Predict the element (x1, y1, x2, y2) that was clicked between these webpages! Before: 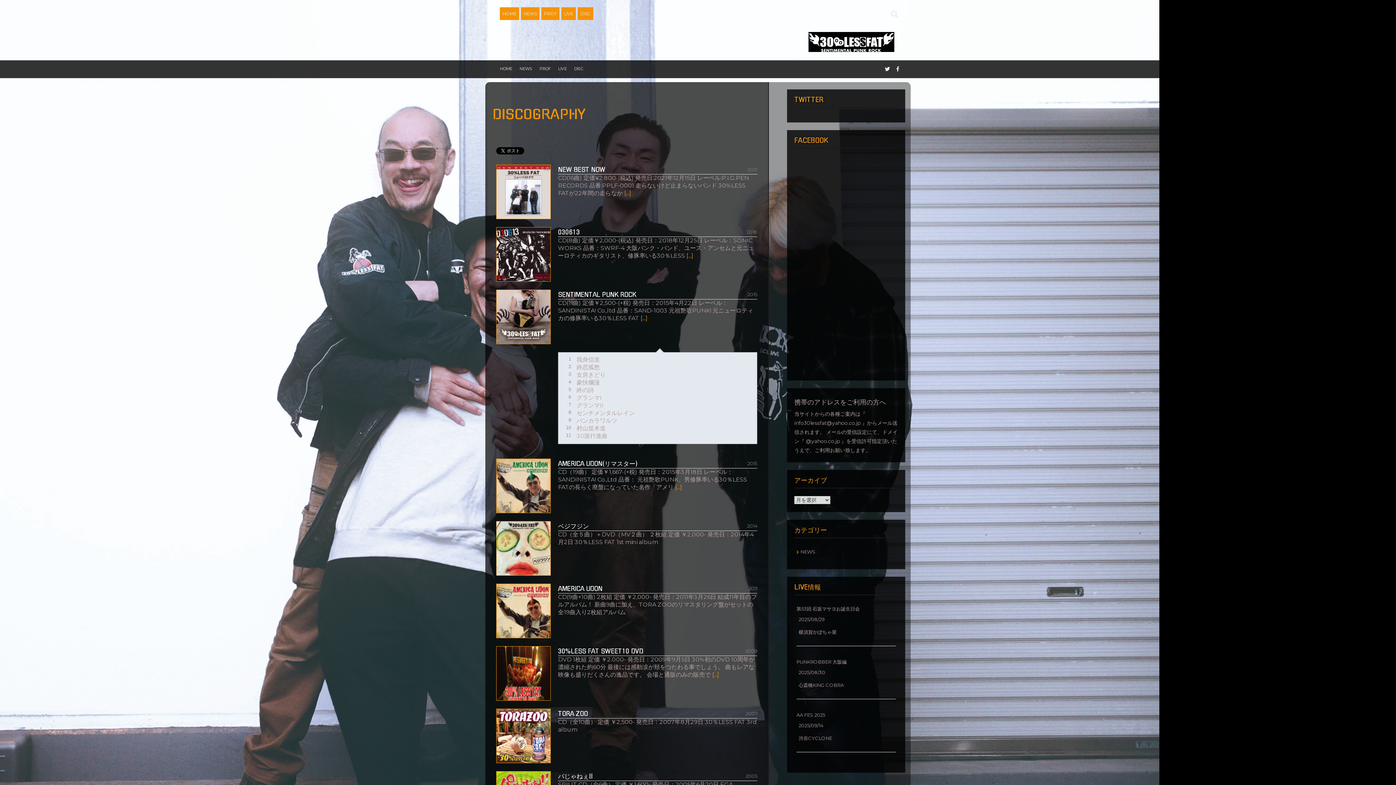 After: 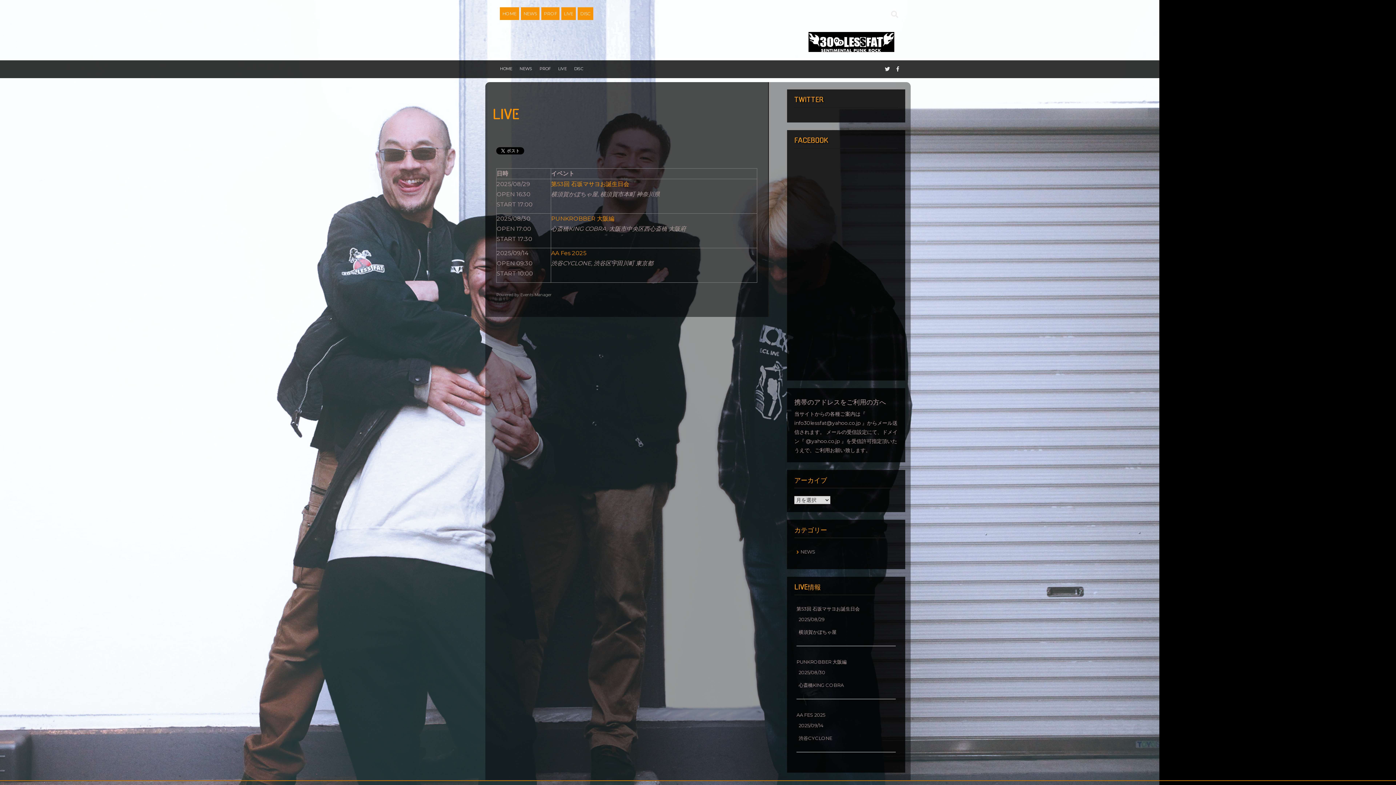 Action: bbox: (554, 60, 570, 77) label: LIVE